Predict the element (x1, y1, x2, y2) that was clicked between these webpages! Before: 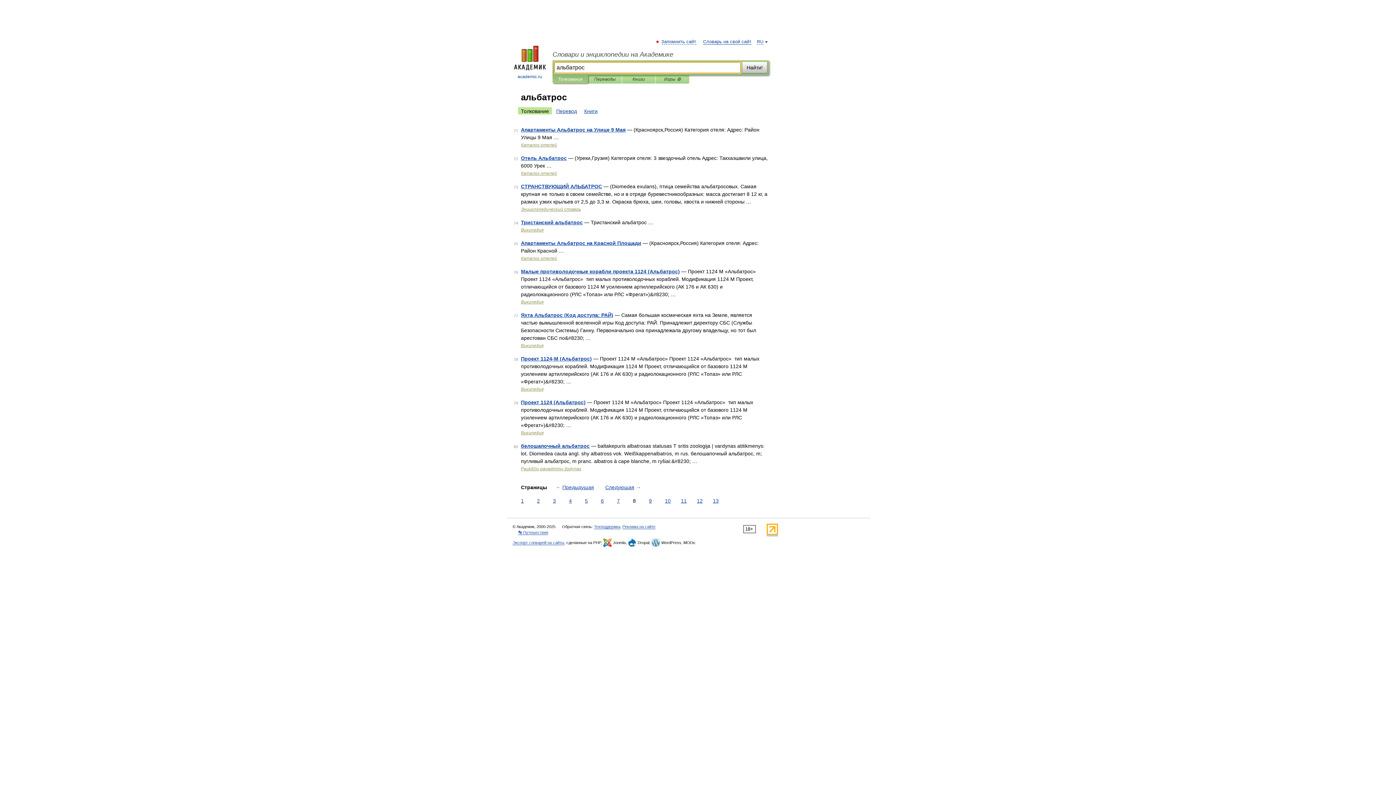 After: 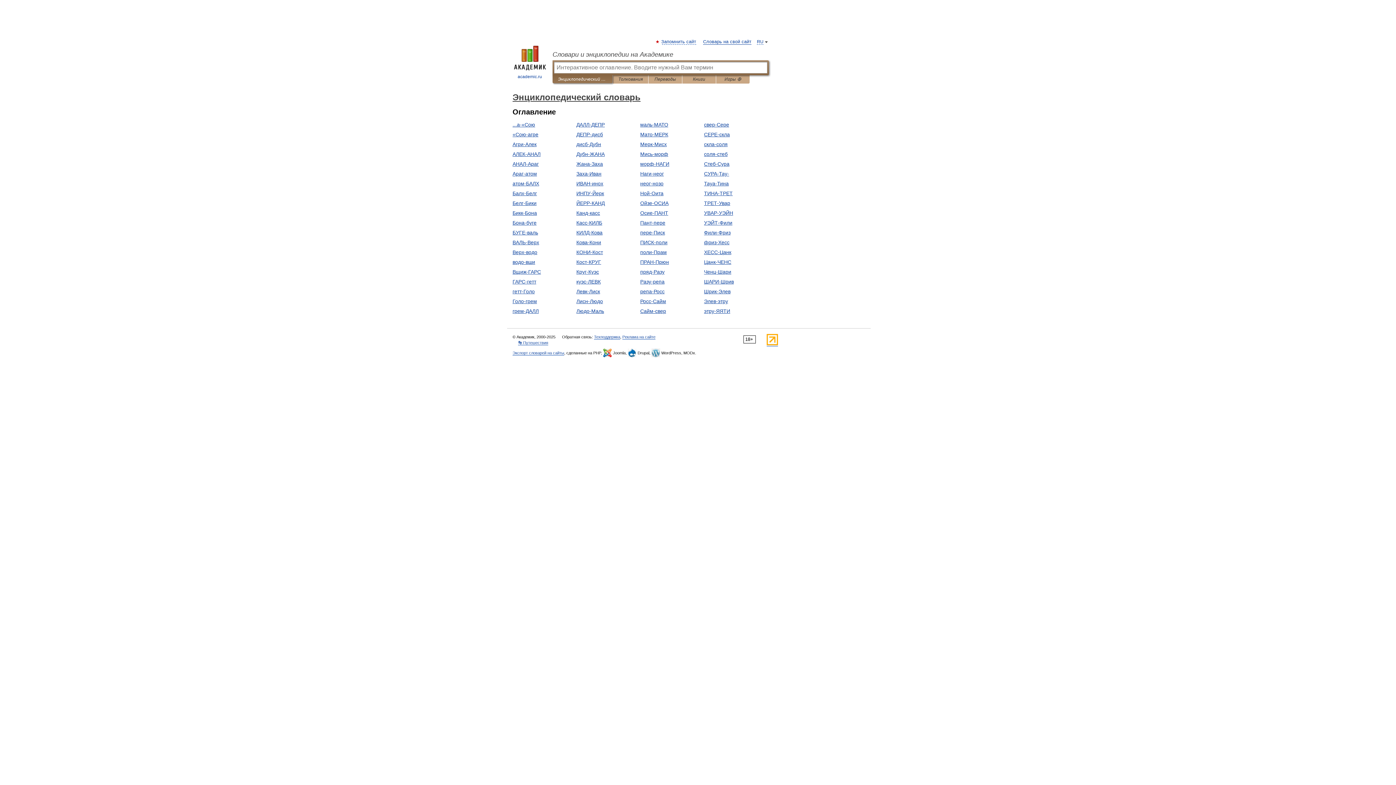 Action: label: Энциклопедический словарь bbox: (521, 206, 581, 212)